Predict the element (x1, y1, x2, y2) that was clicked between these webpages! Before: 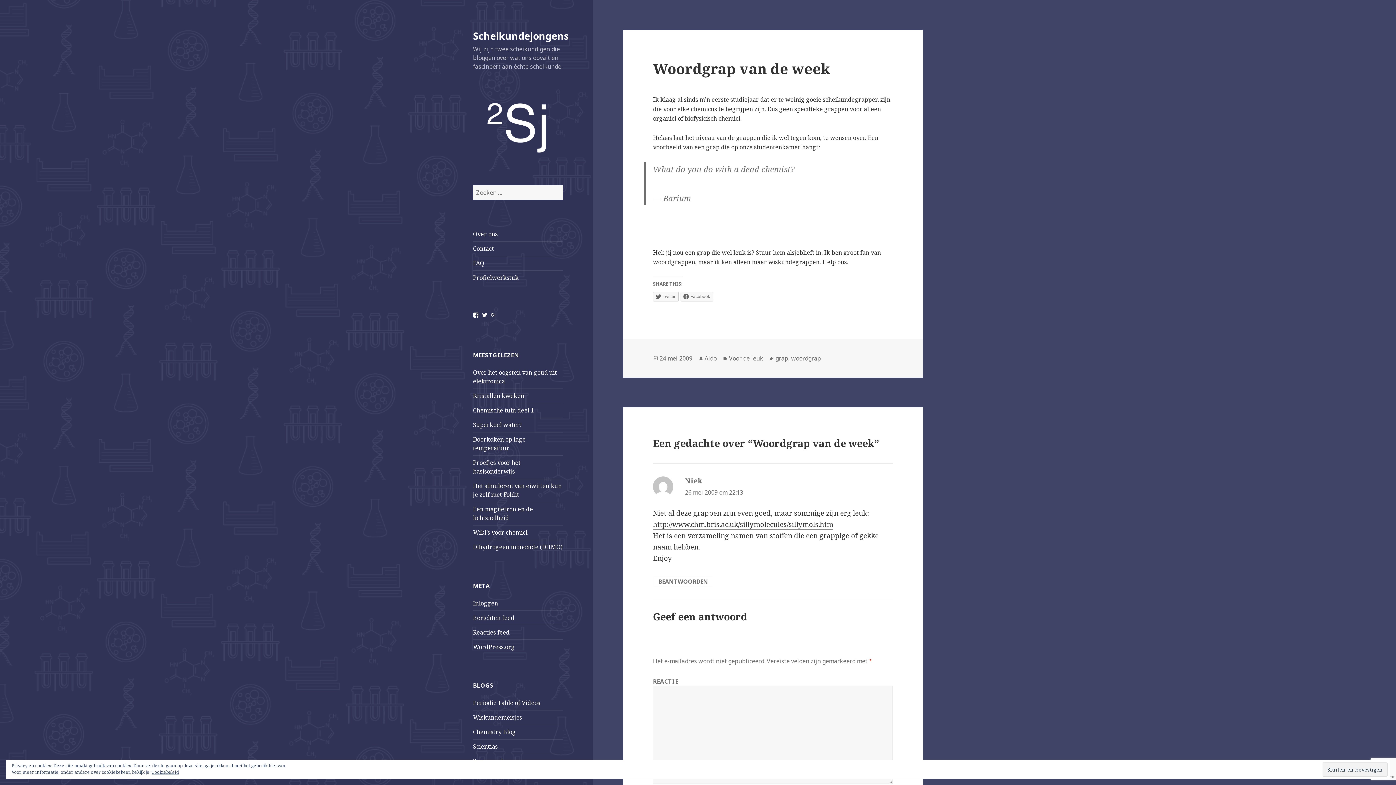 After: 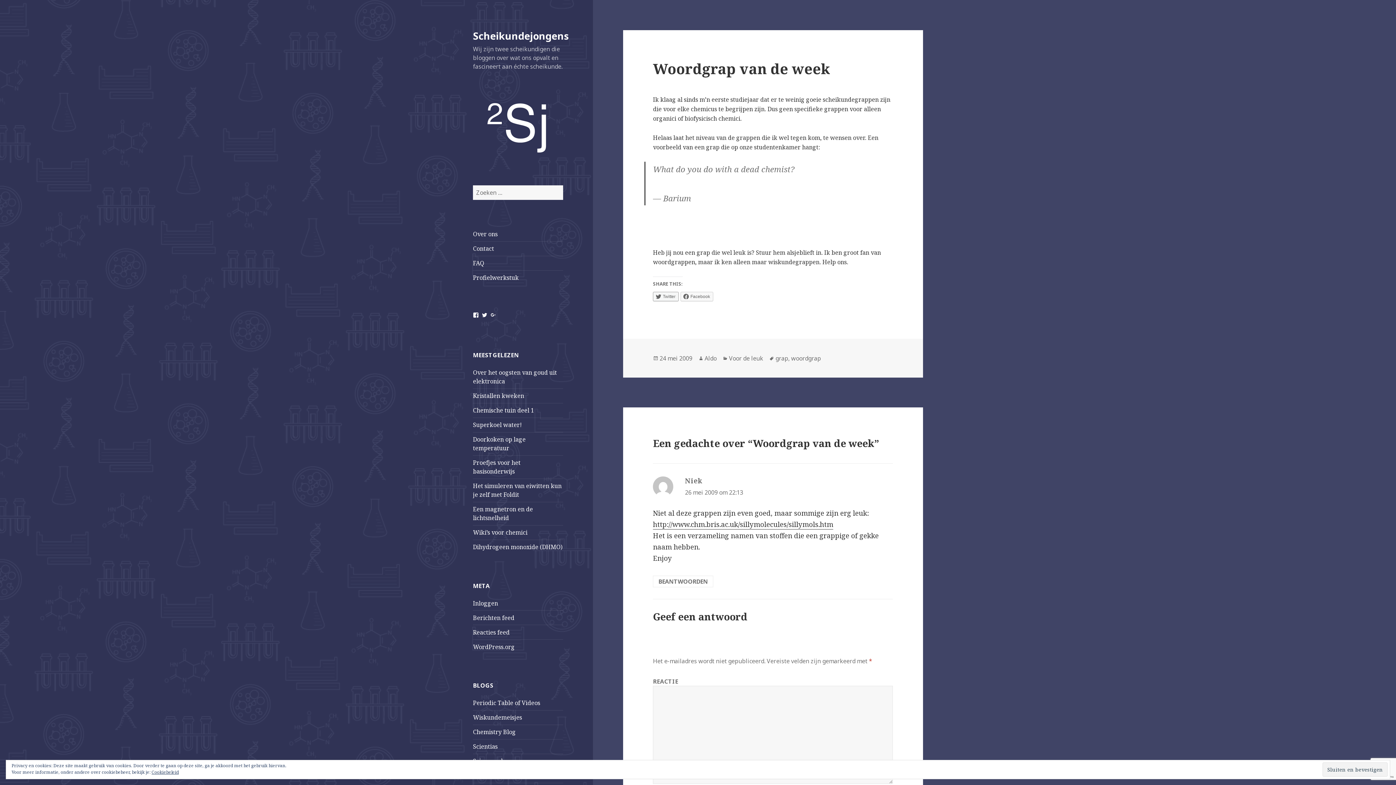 Action: label: Twitter bbox: (653, 291, 678, 301)